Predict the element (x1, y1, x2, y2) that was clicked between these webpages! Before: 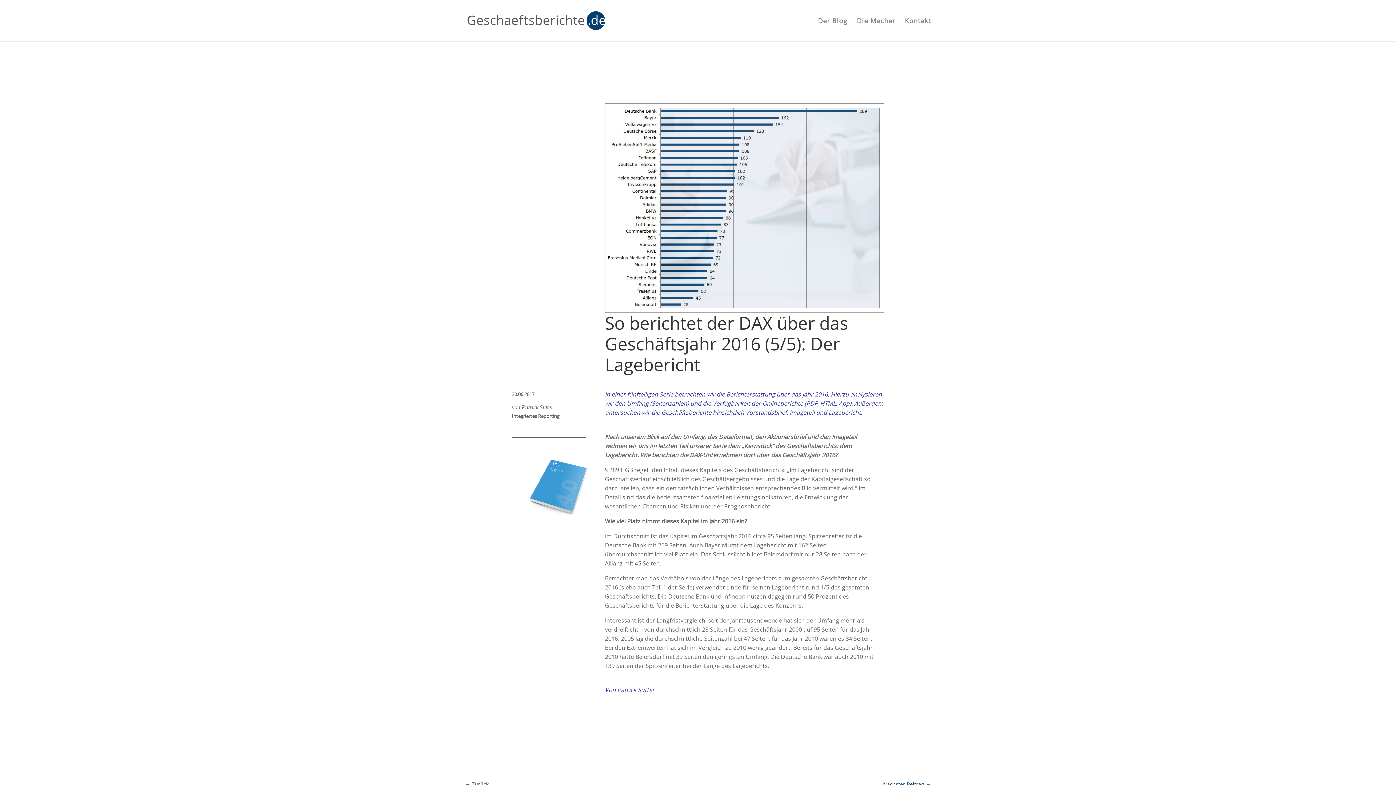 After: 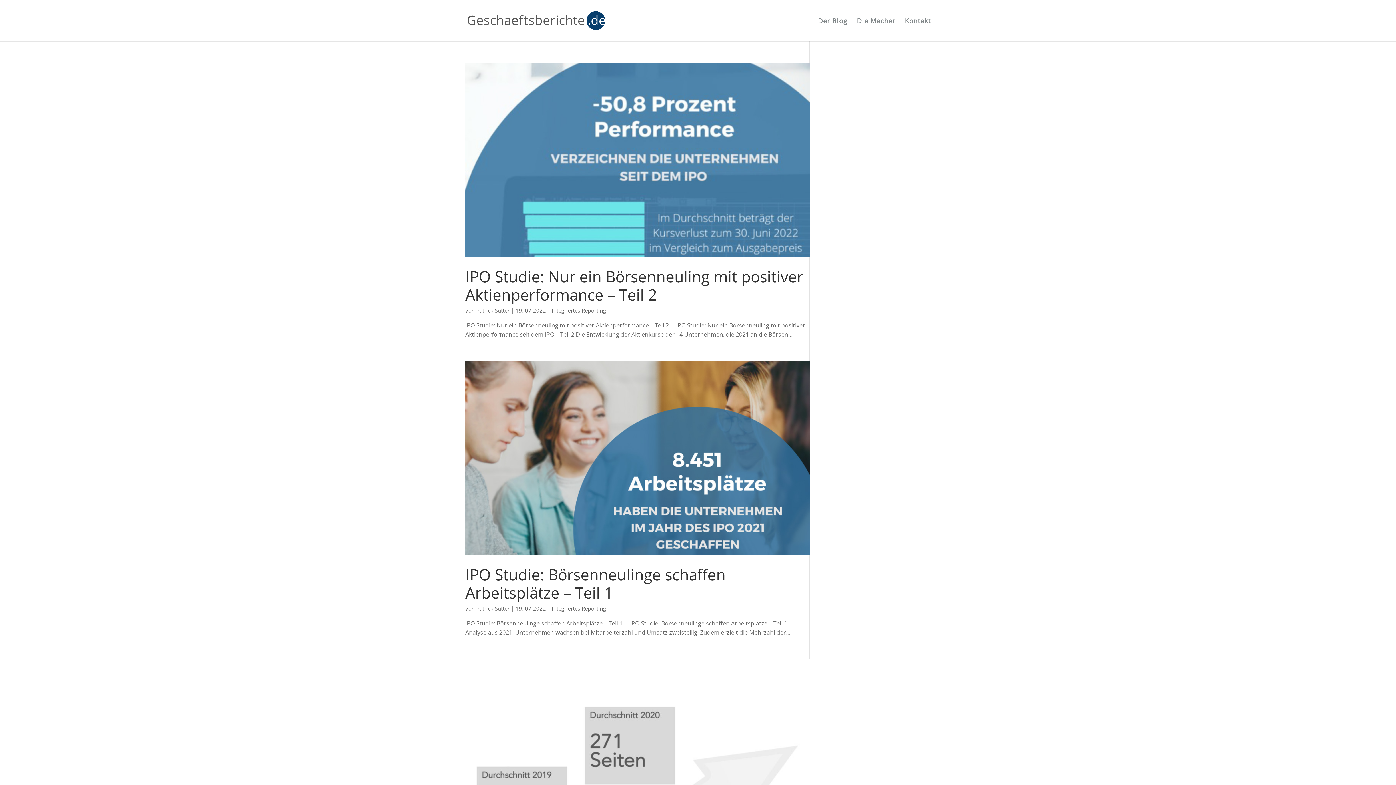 Action: label: Integriertes Reporting bbox: (512, 413, 559, 419)